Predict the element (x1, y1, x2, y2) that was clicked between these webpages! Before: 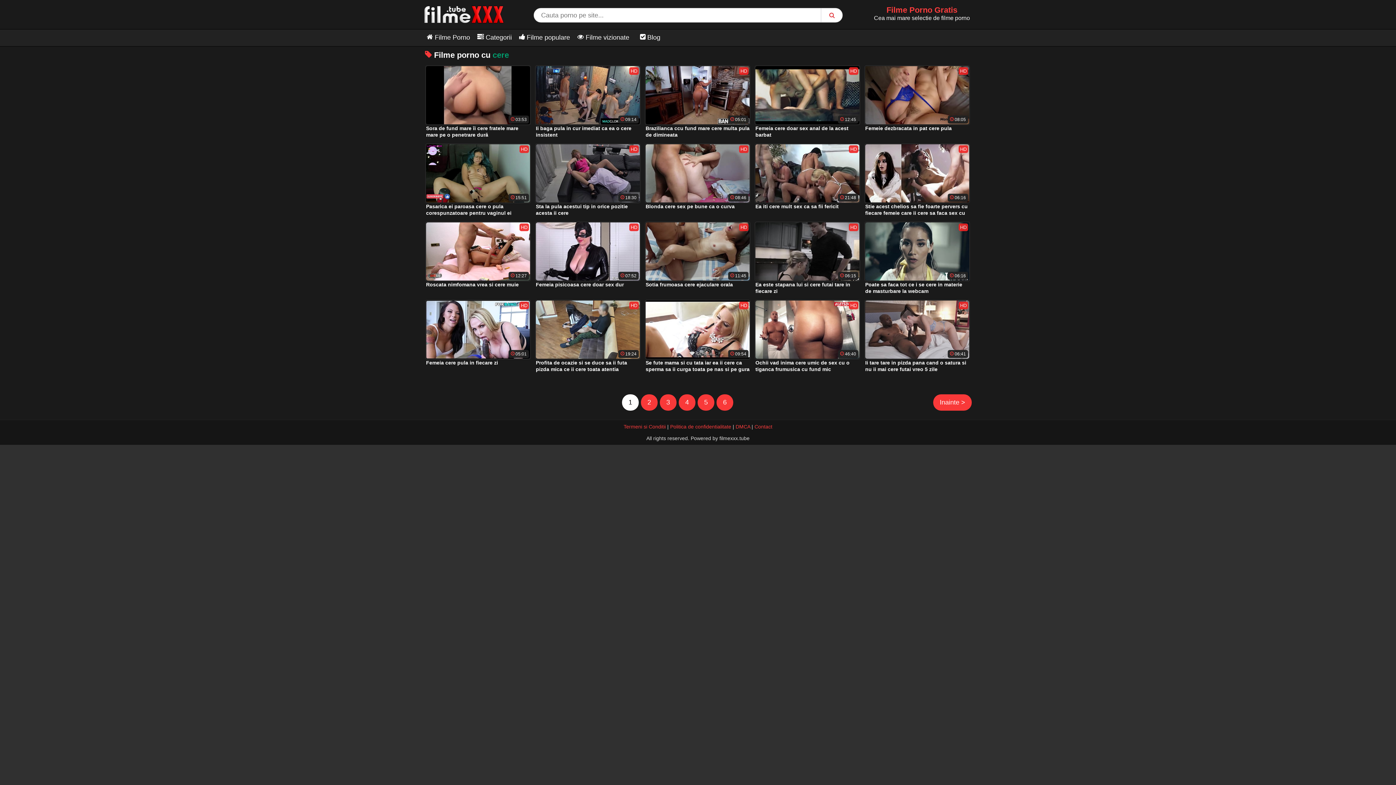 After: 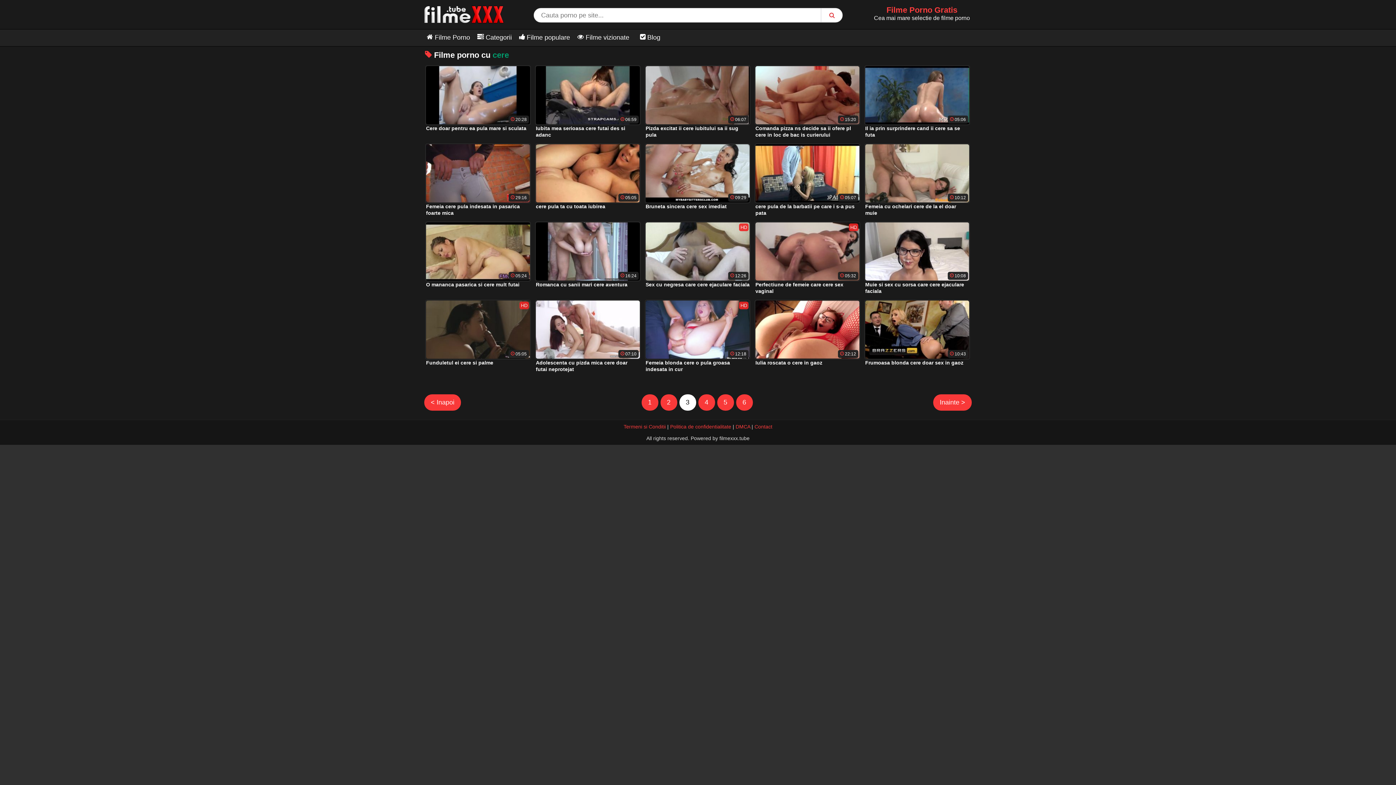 Action: bbox: (660, 394, 676, 410) label: 3